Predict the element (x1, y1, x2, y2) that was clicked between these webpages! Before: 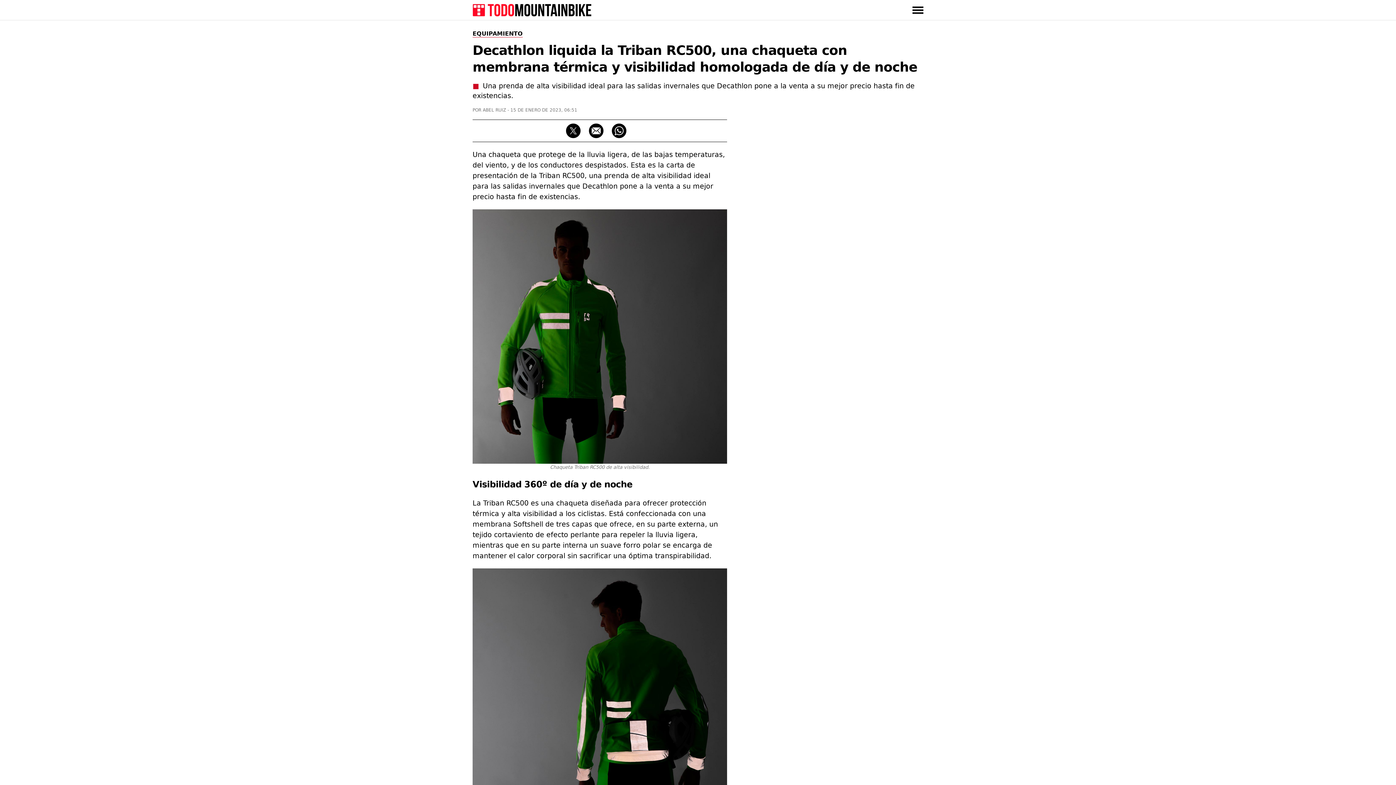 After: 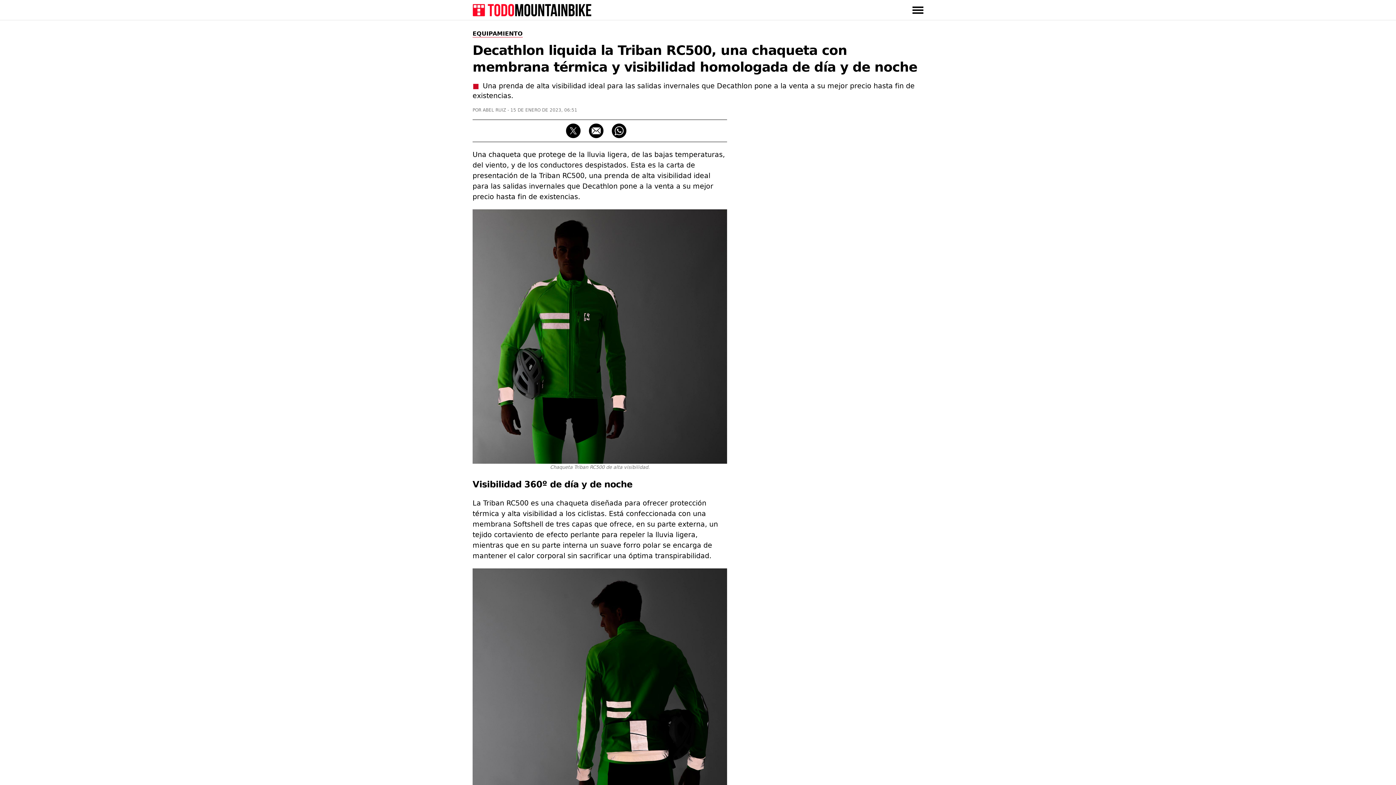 Action: bbox: (566, 123, 580, 138) label: X